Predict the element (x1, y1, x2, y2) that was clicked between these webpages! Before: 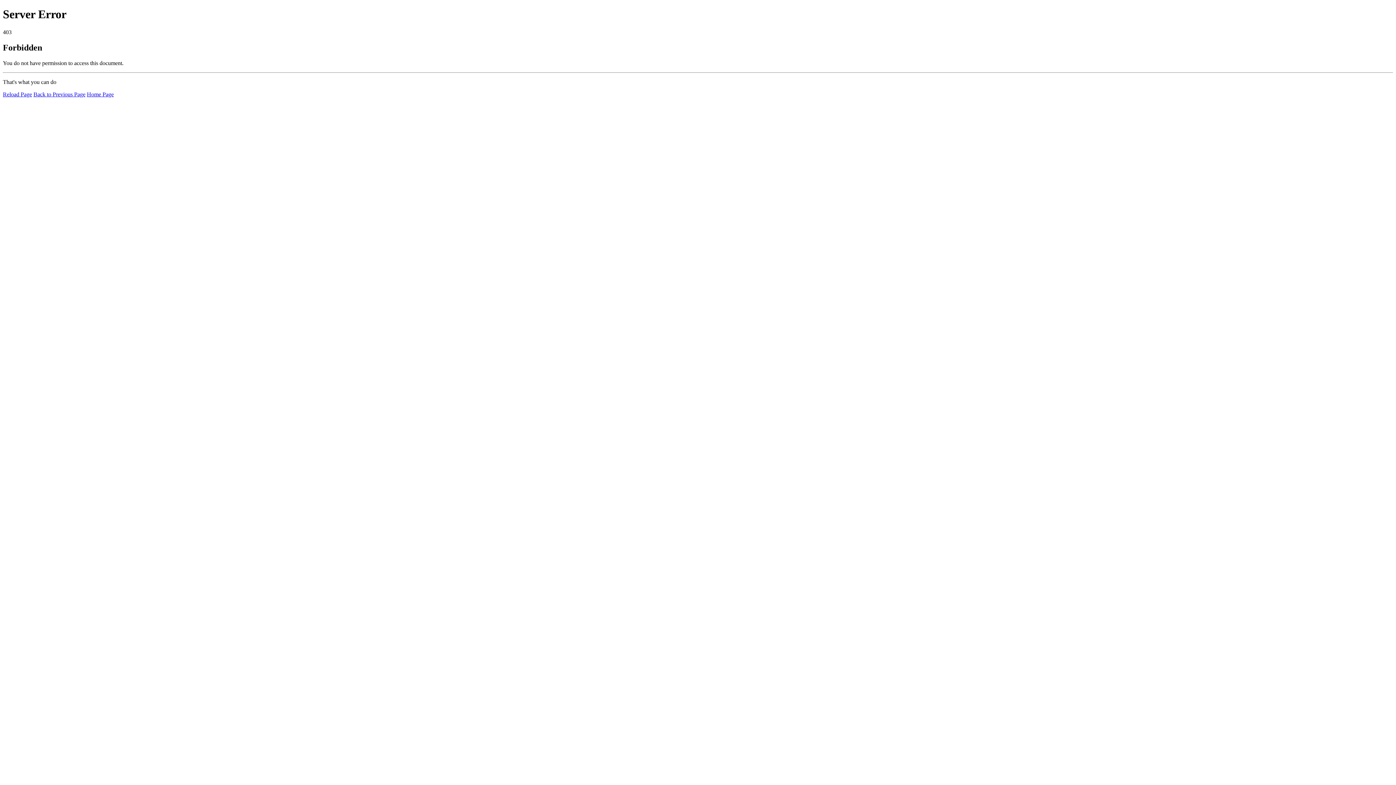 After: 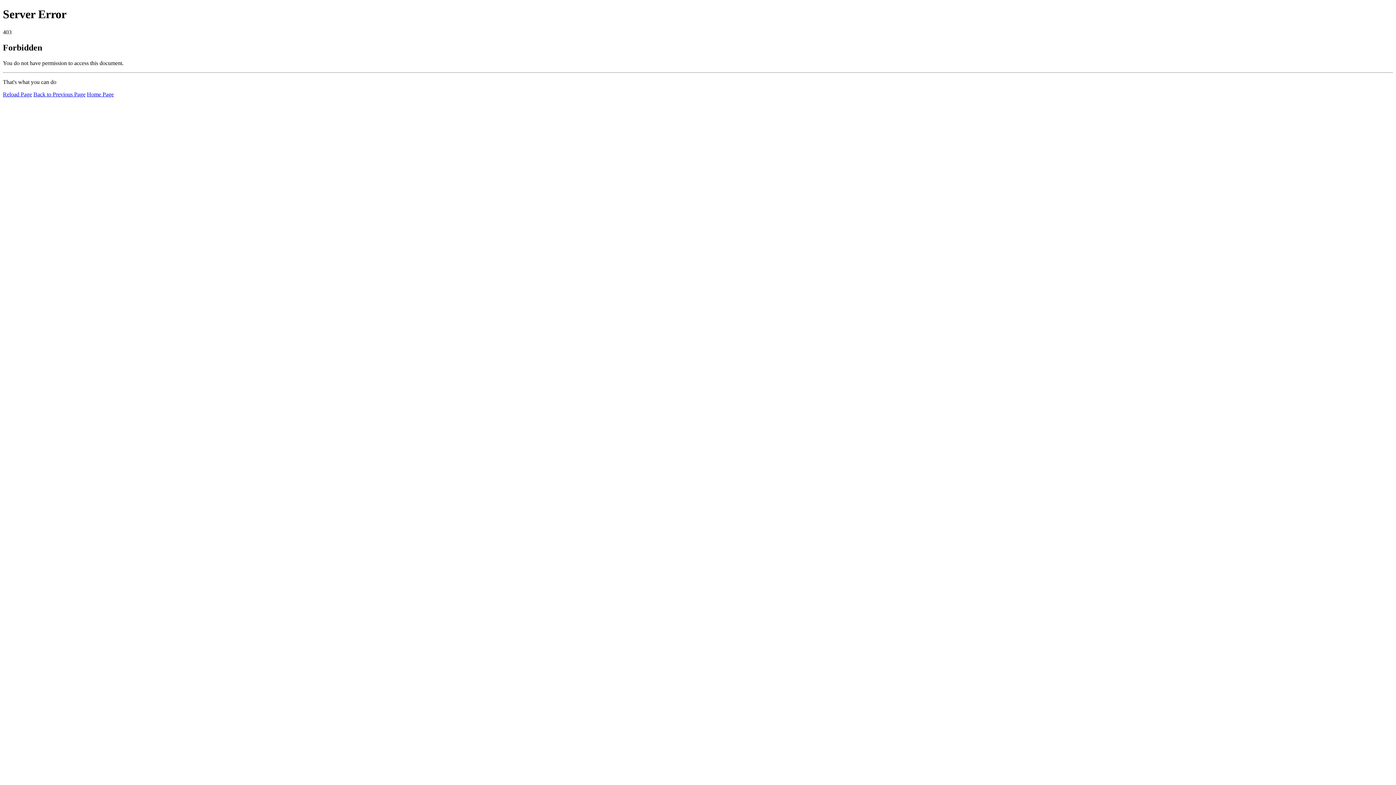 Action: label: Reload Page bbox: (2, 91, 32, 97)